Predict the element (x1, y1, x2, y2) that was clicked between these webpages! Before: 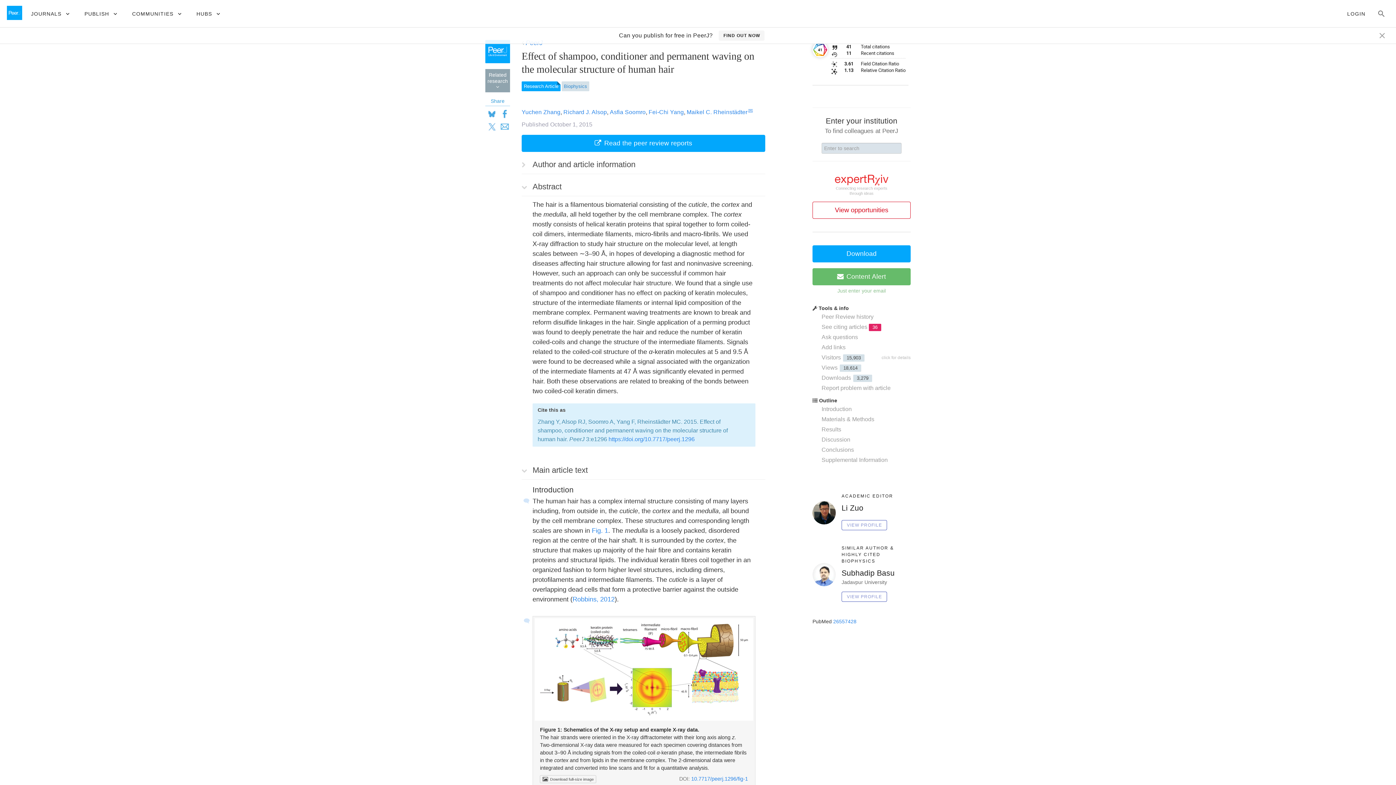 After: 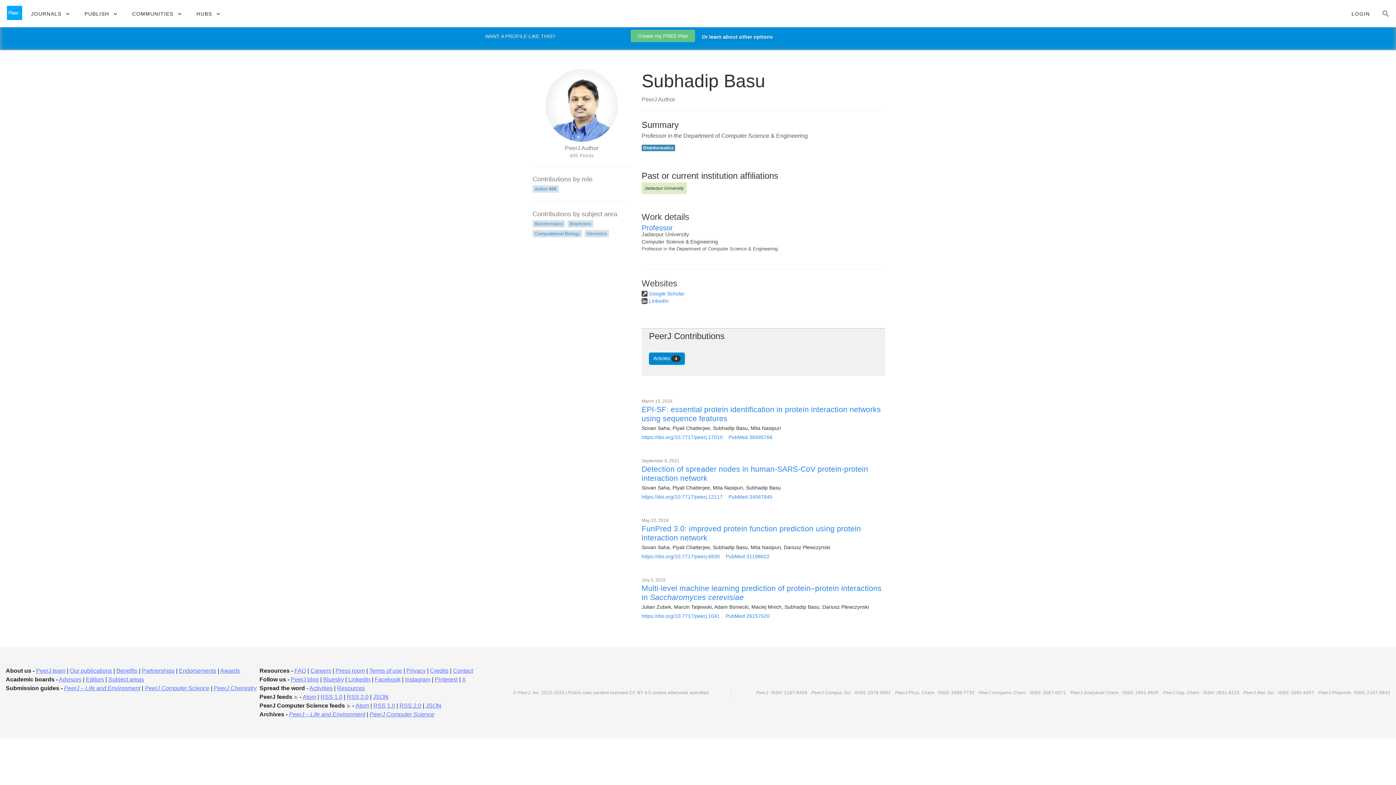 Action: bbox: (841, 591, 887, 602) label: VIEW PROFILE